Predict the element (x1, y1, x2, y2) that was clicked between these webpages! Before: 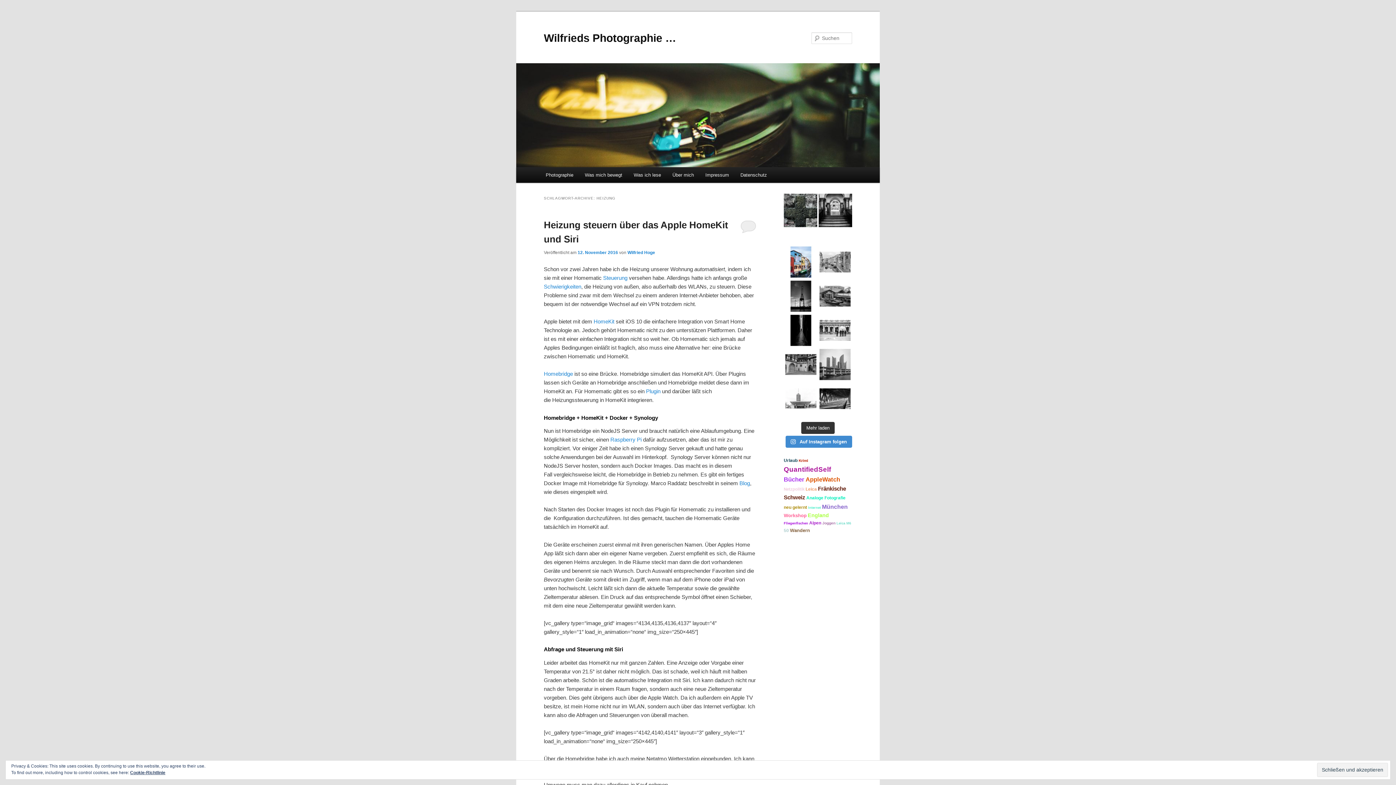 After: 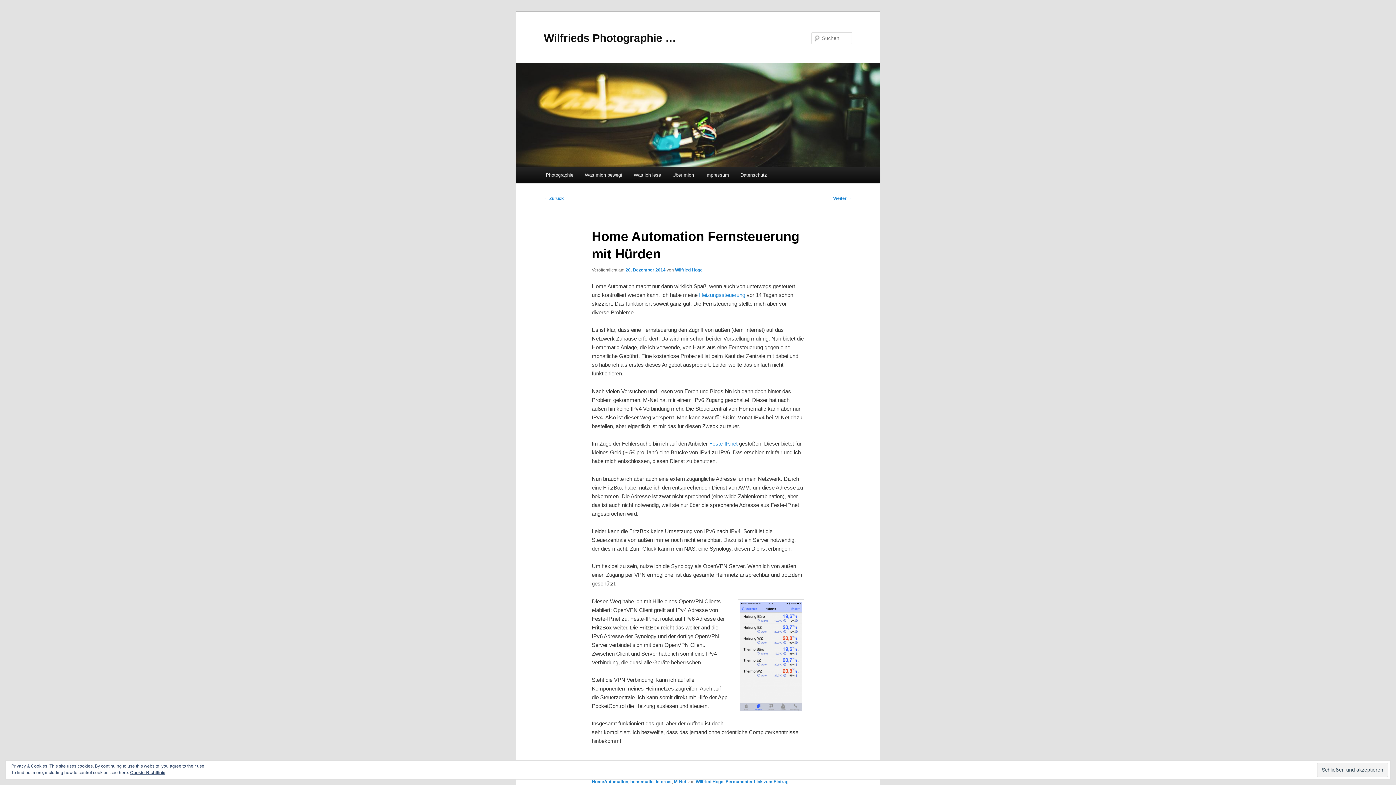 Action: label: Schwierigkeiten bbox: (544, 283, 581, 289)